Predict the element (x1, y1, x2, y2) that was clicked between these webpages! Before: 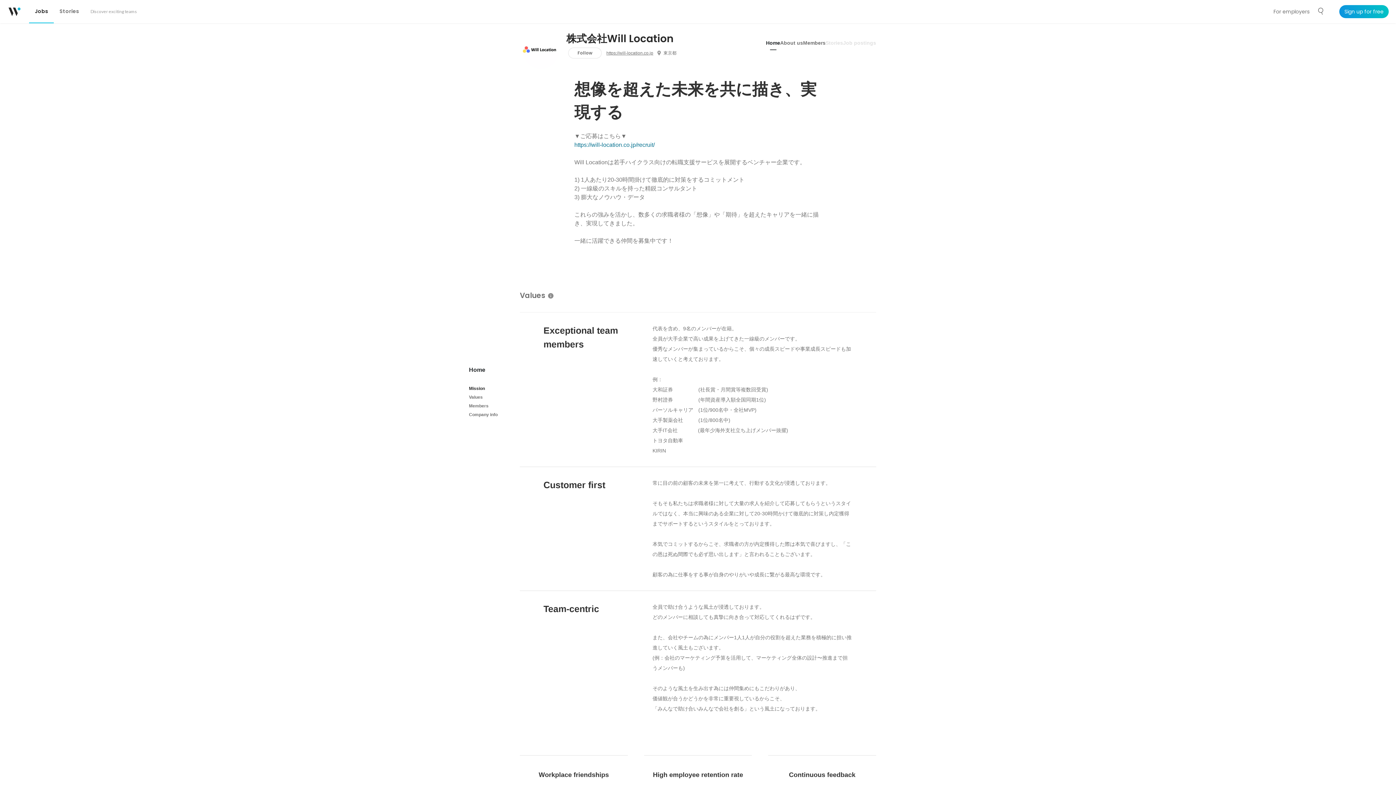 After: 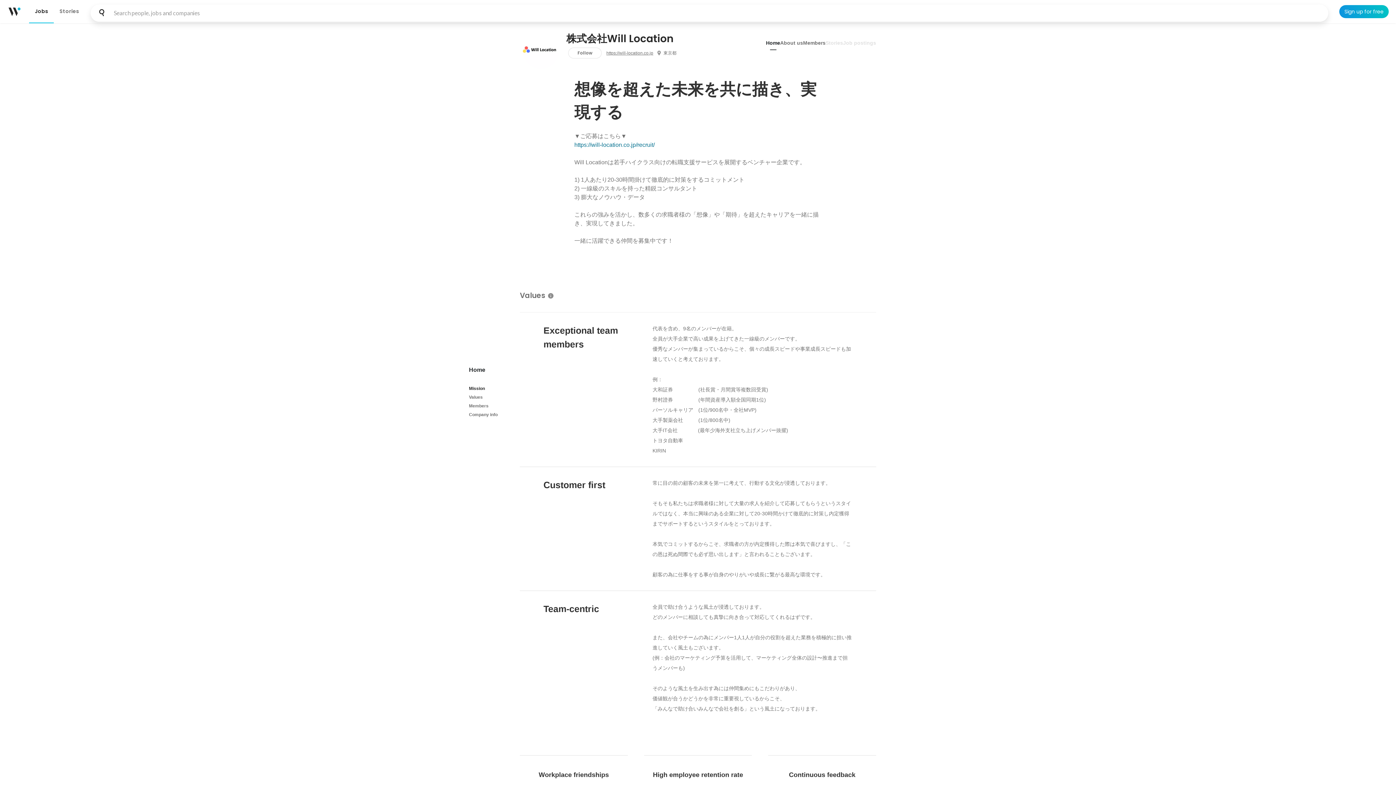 Action: bbox: (1314, 4, 1328, 18) label: Search people, jobs and companies